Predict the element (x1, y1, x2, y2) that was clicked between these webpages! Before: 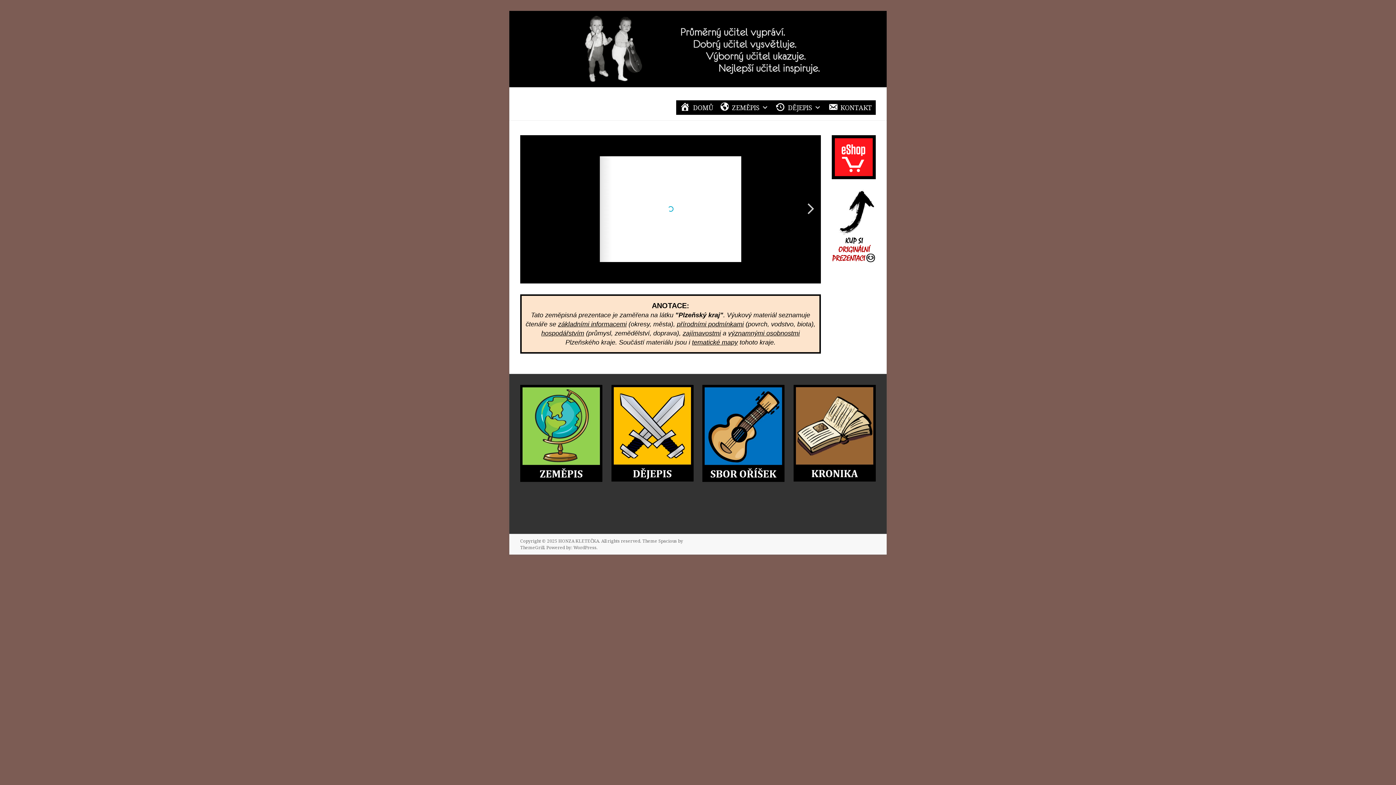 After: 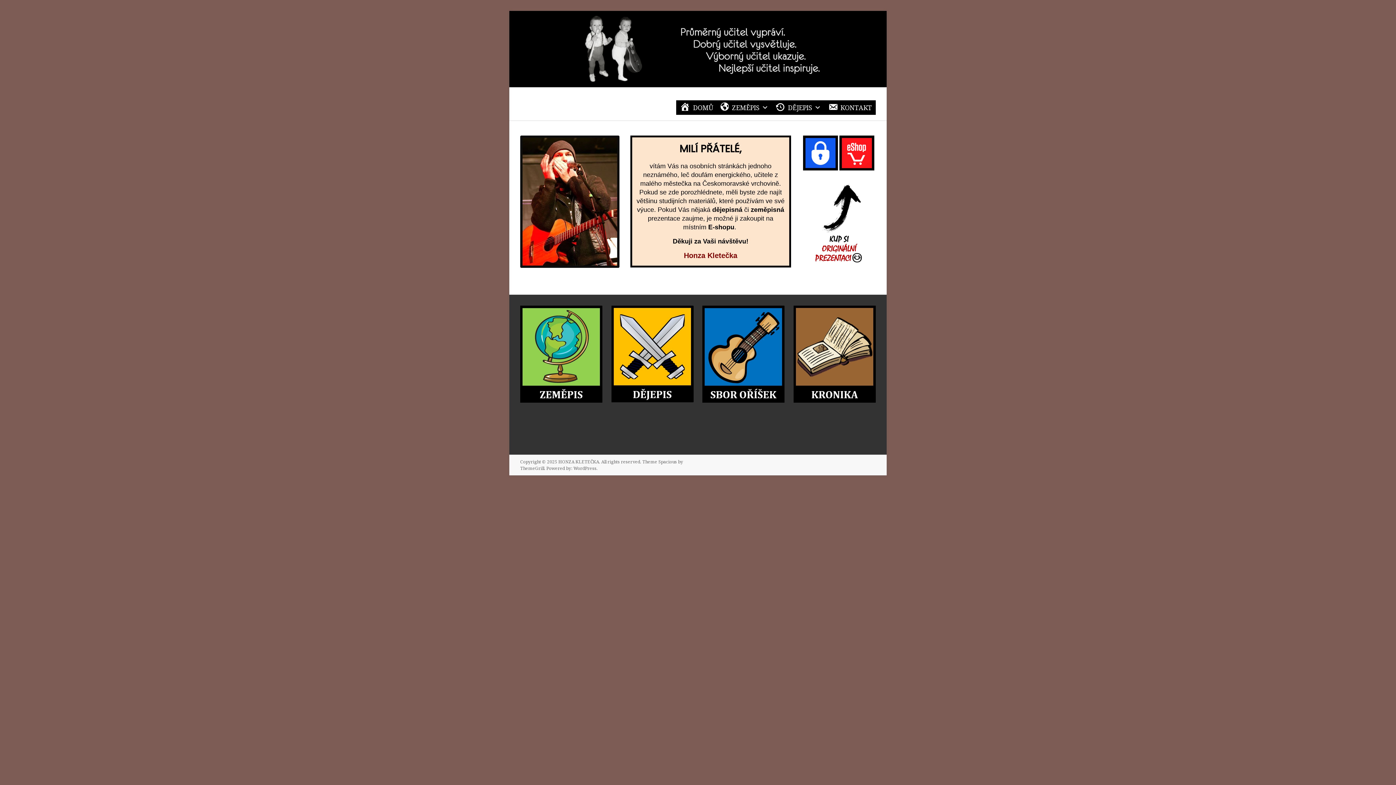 Action: label: ZEMĚPIS bbox: (717, 100, 772, 114)